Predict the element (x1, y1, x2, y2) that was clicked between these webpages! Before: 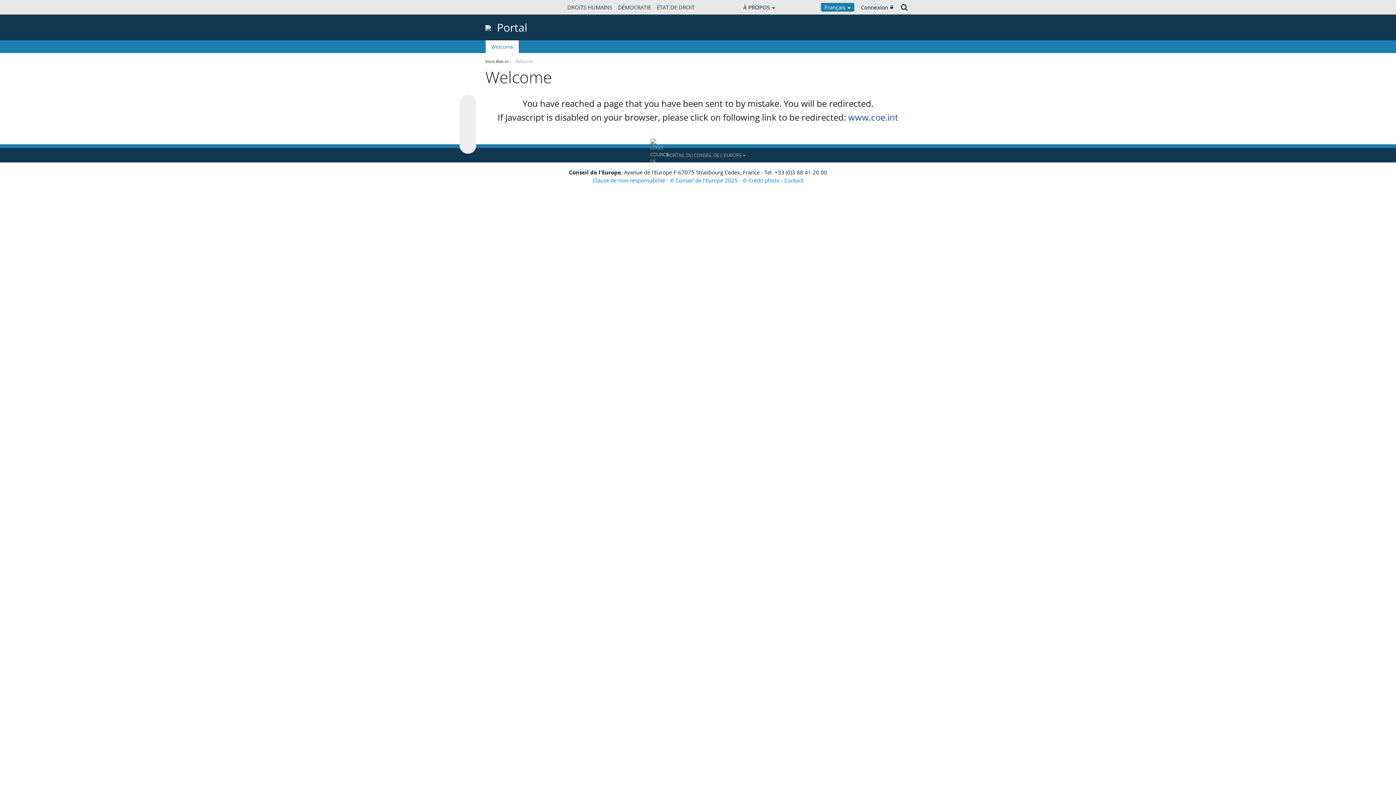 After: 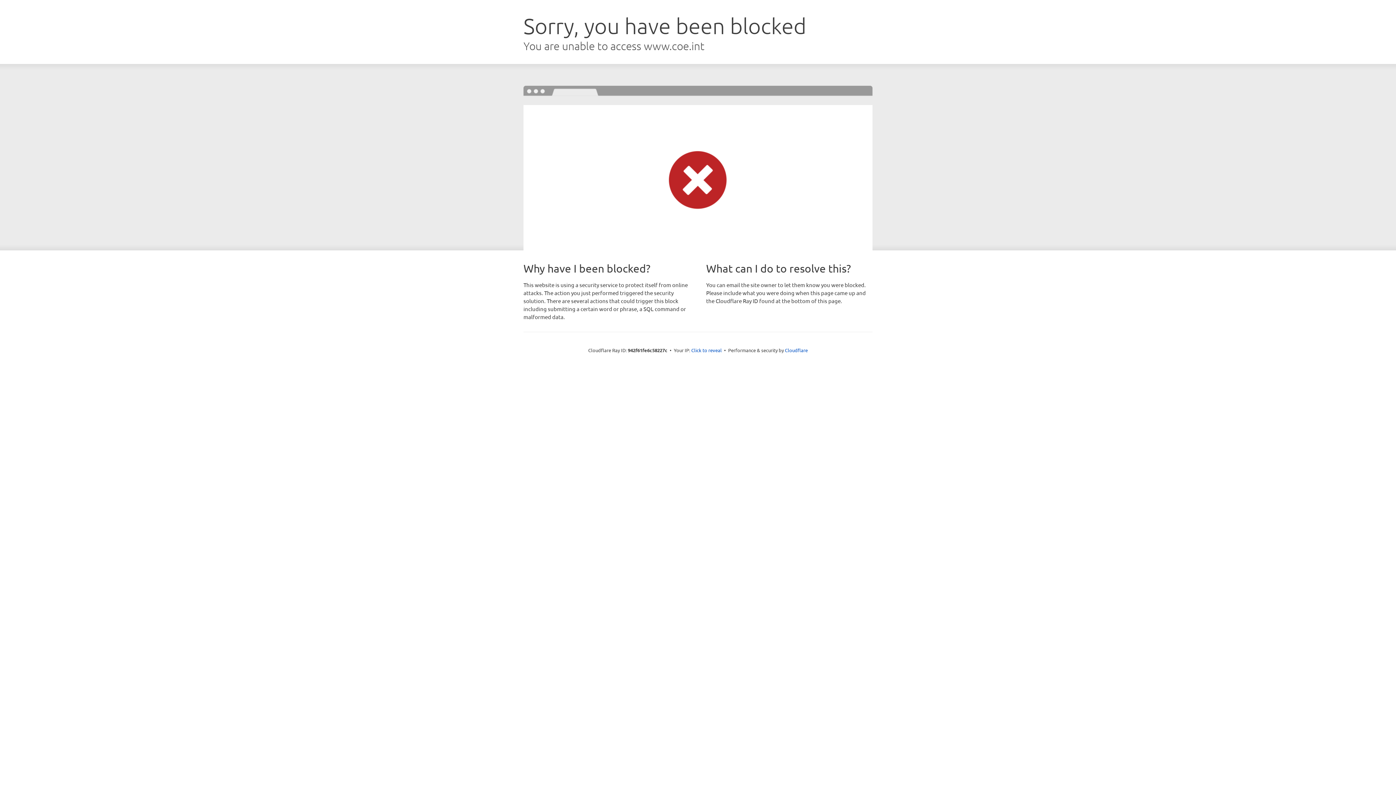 Action: label: WWW.COE.INT bbox: (485, 4, 521, 10)